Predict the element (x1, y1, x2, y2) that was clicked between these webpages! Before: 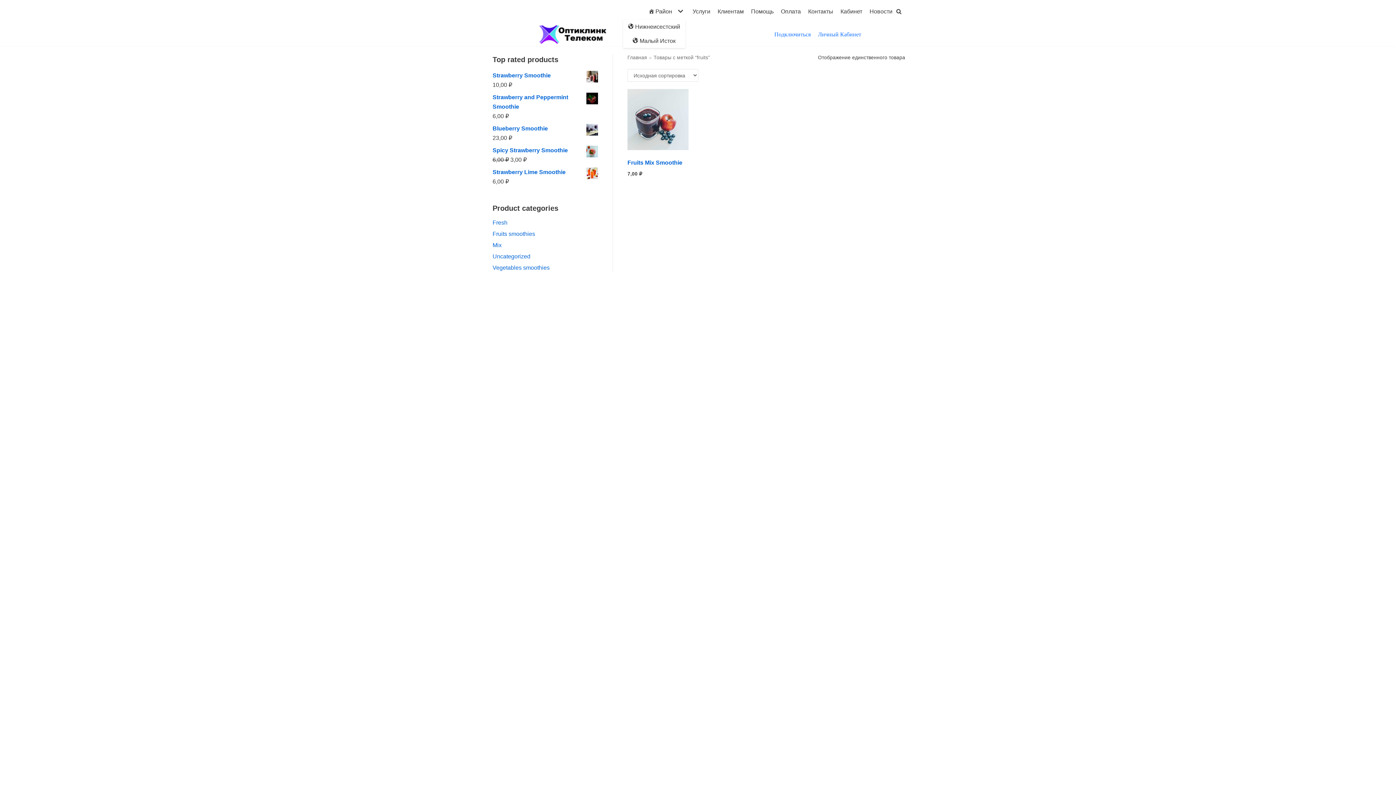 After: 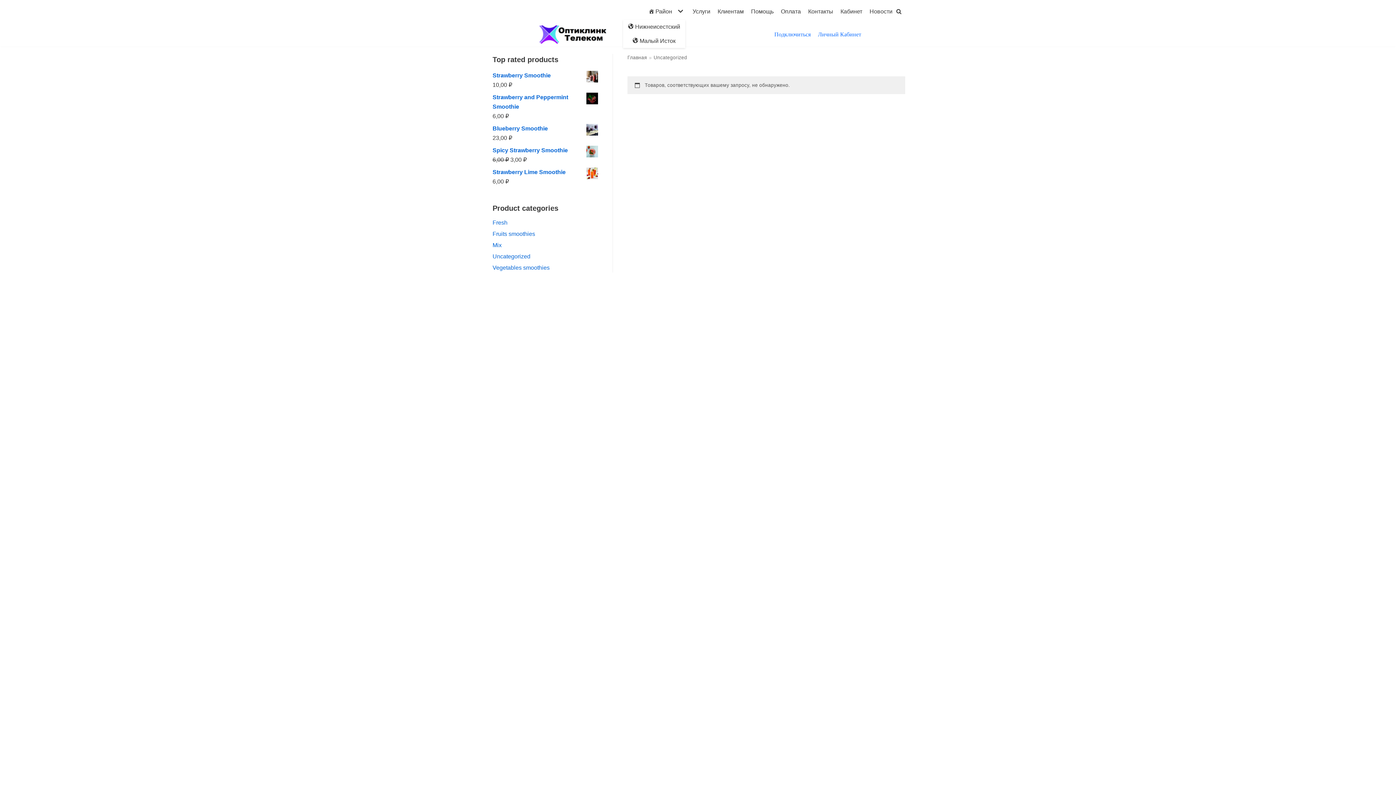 Action: bbox: (492, 253, 530, 259) label: Uncategorized